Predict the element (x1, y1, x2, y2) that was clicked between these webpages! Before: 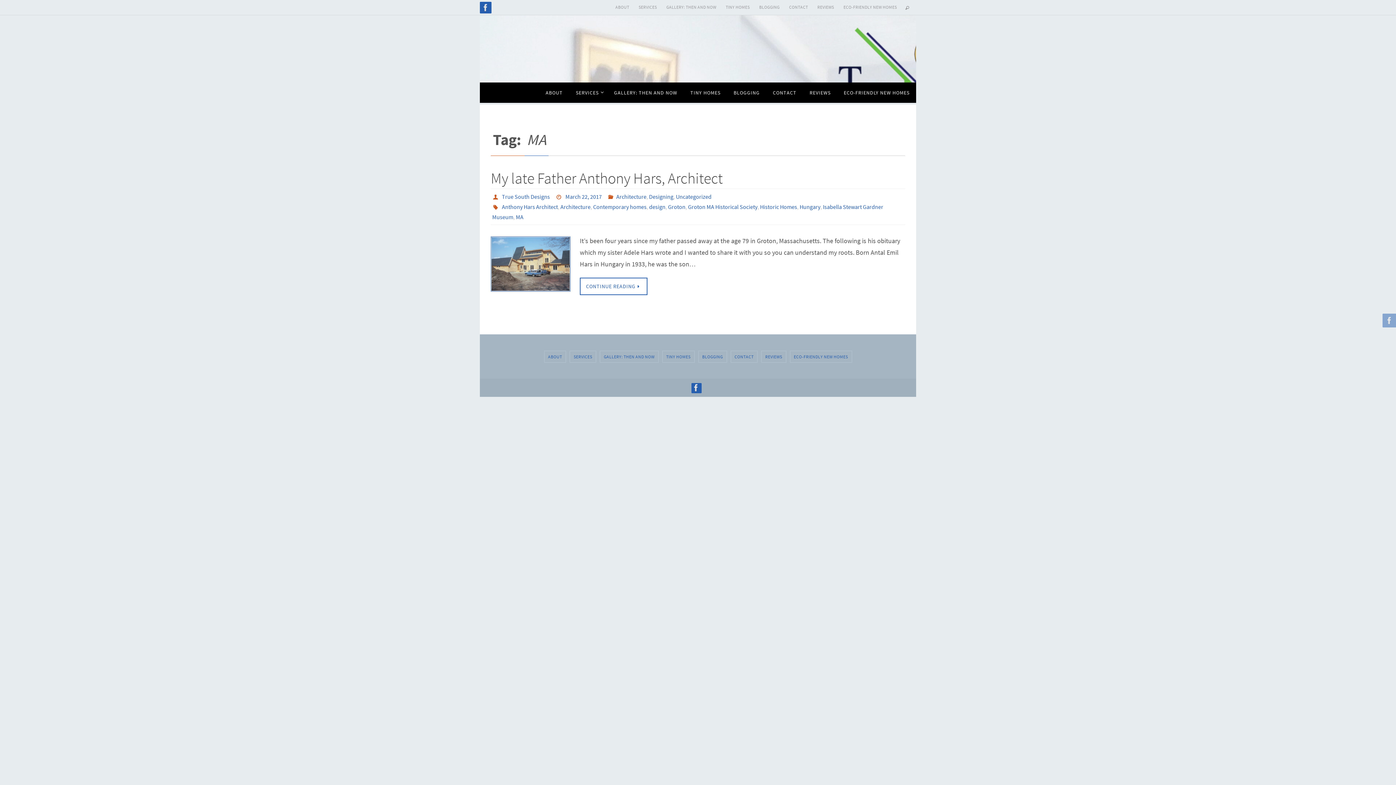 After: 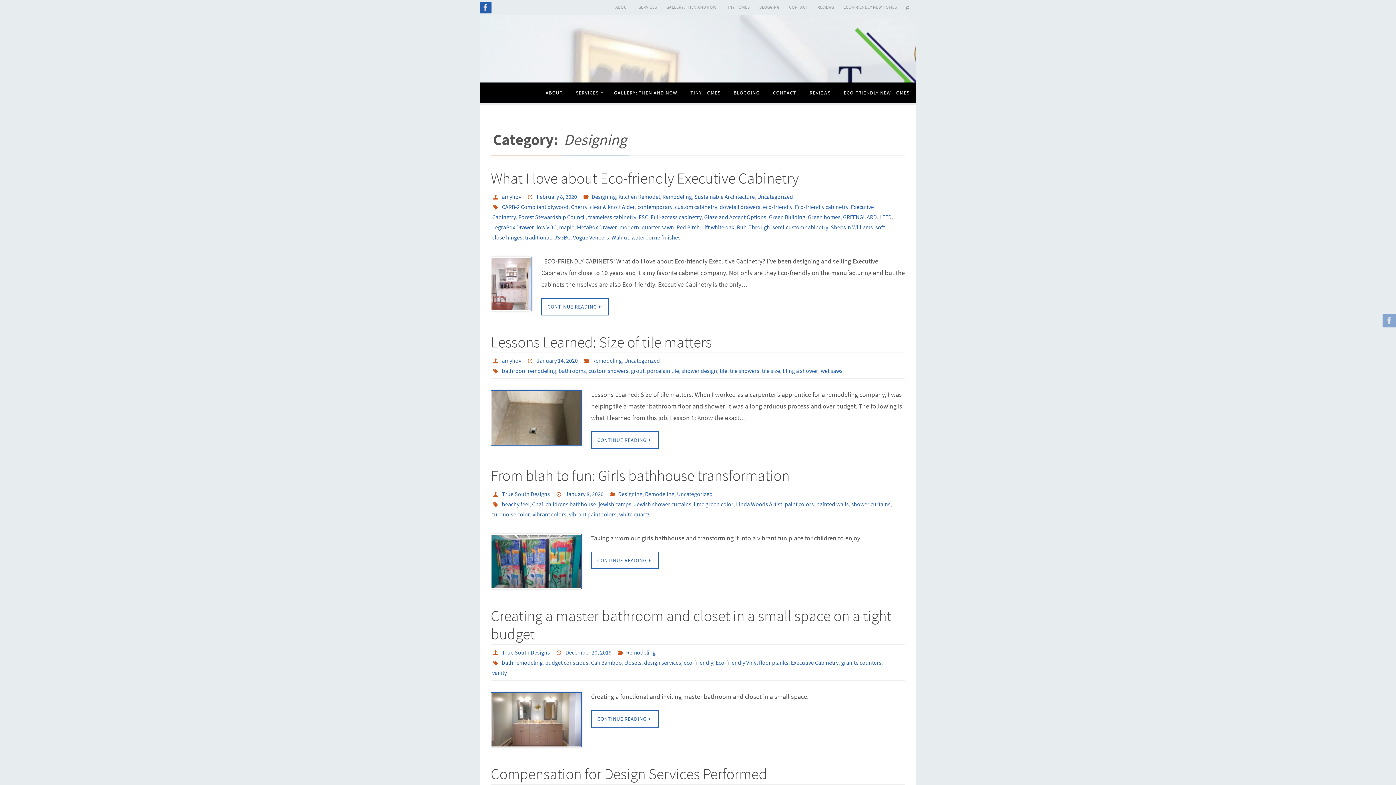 Action: label: Designing bbox: (649, 193, 673, 200)